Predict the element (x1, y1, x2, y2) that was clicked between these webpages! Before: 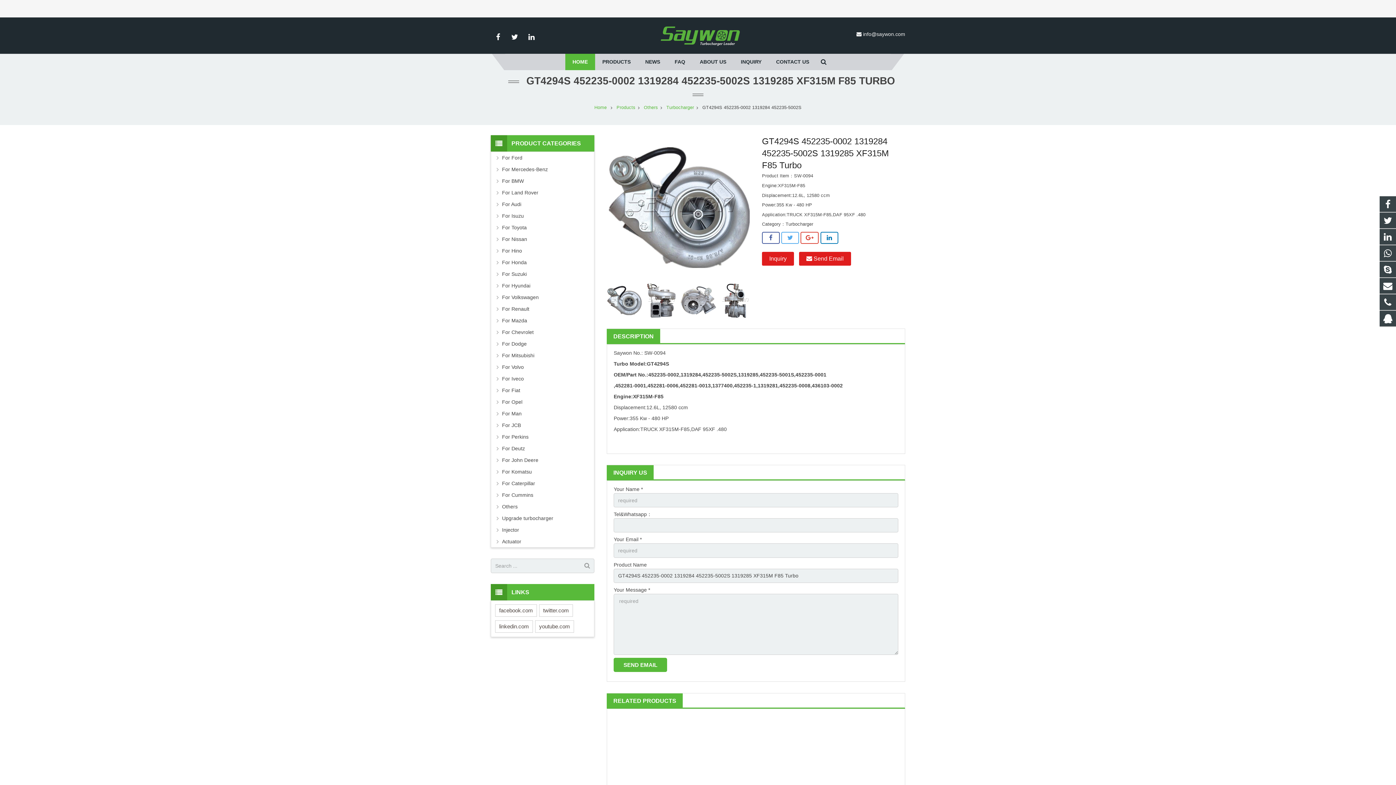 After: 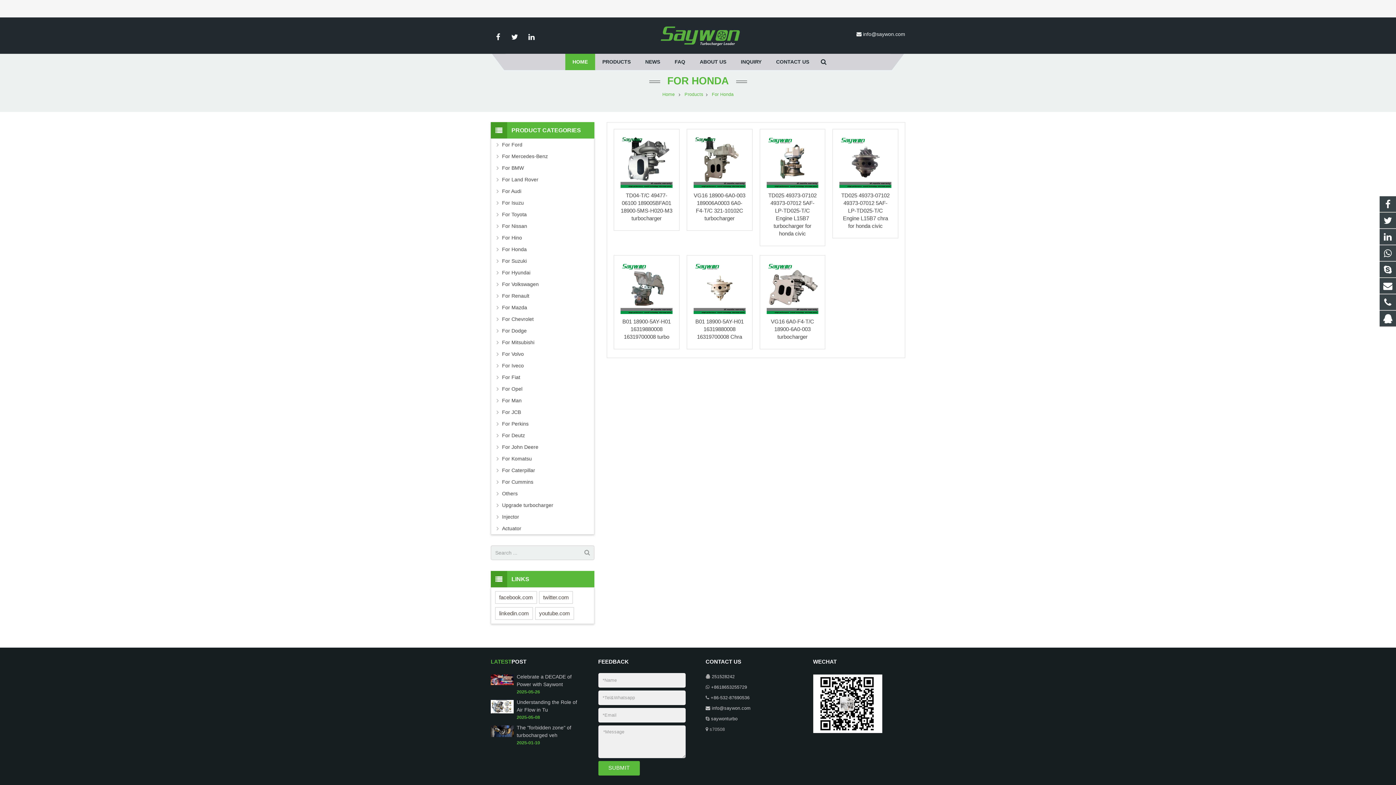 Action: label: For Honda bbox: (502, 258, 594, 266)